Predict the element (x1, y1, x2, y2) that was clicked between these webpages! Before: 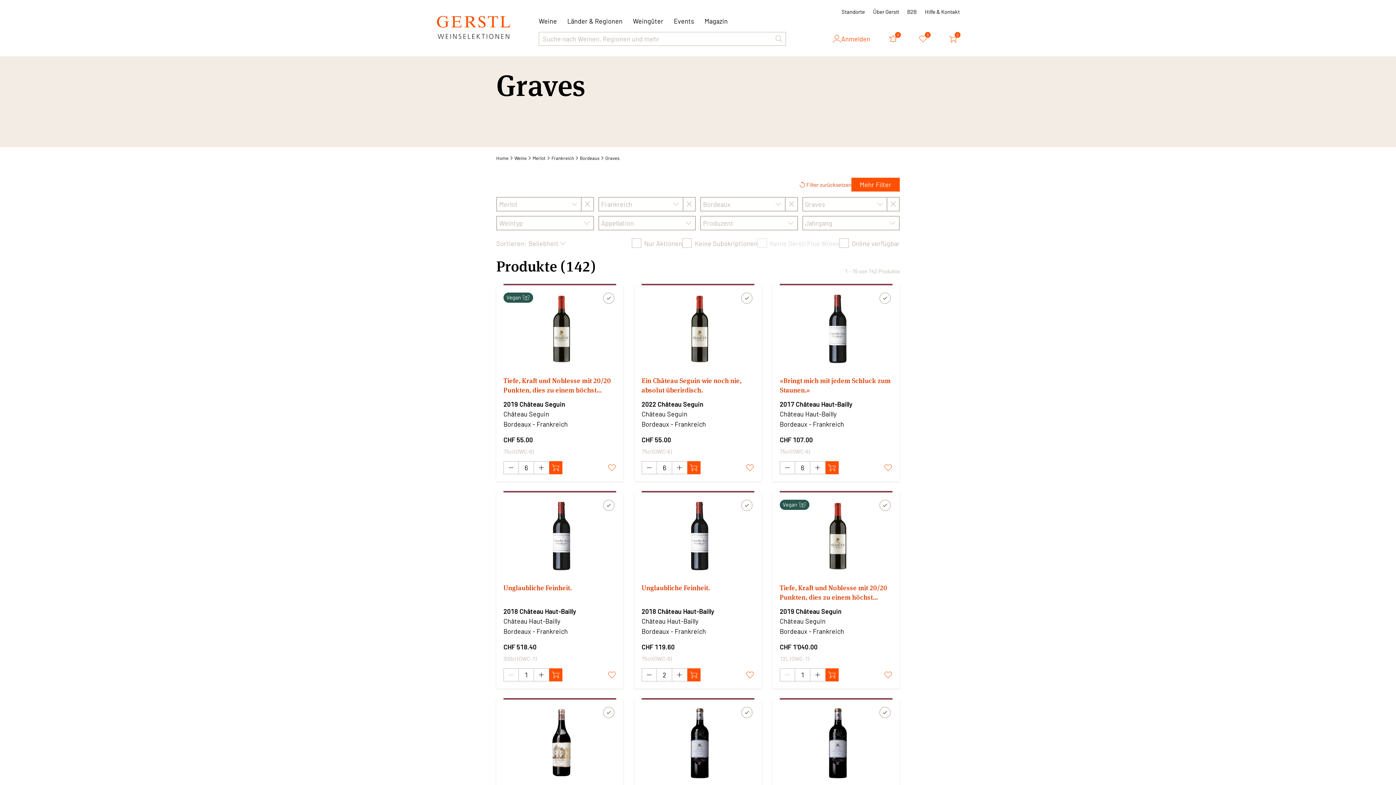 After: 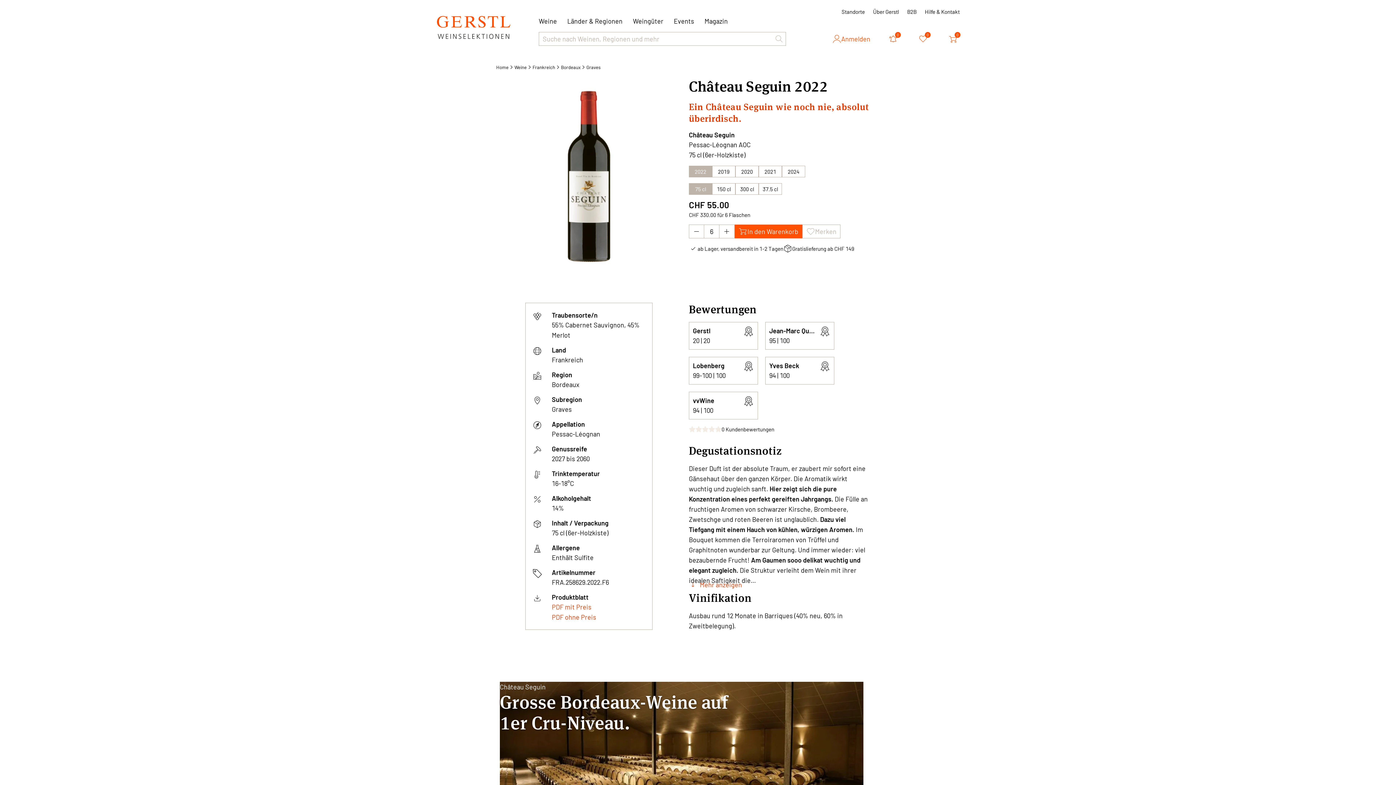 Action: bbox: (641, 376, 754, 395) label: Ein Château Seguin wie noch nie, absolut überirdisch.